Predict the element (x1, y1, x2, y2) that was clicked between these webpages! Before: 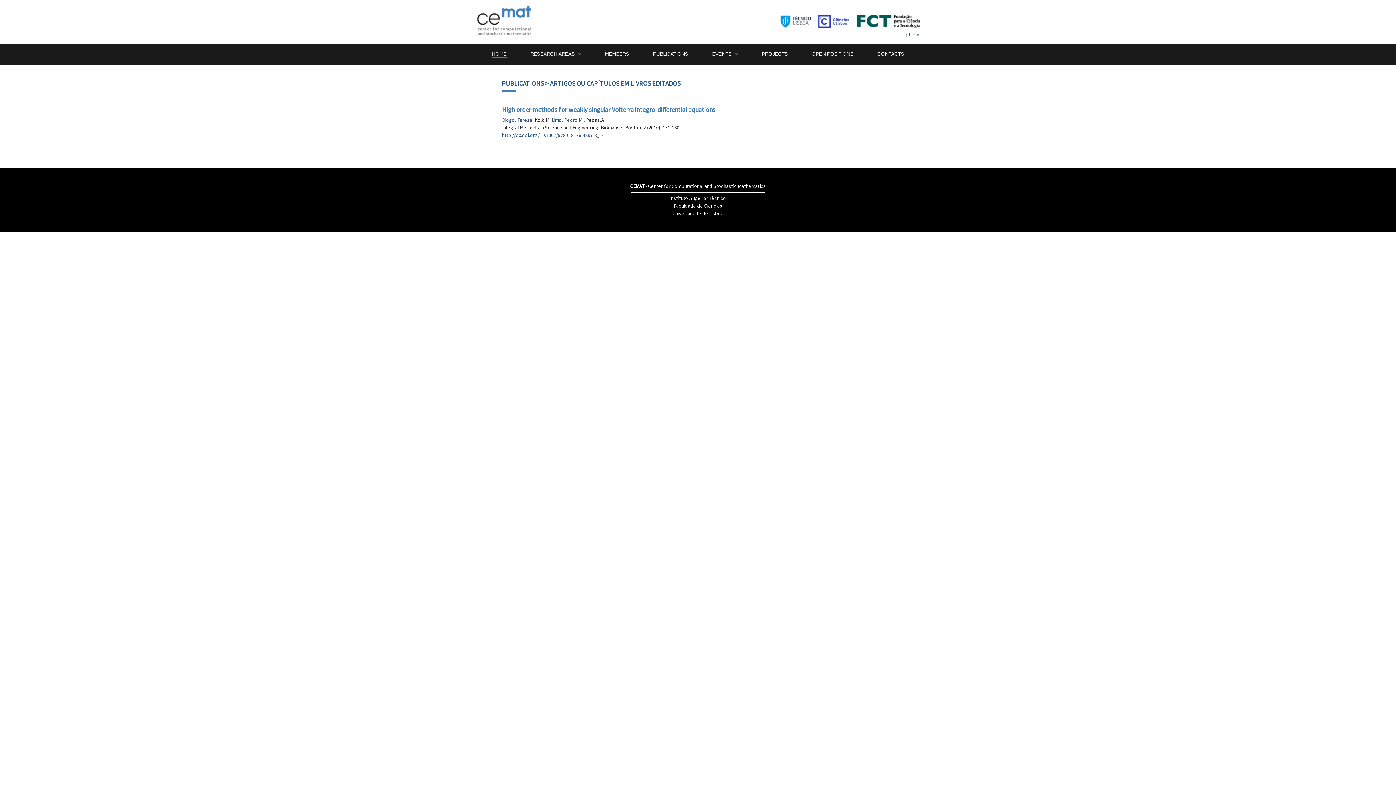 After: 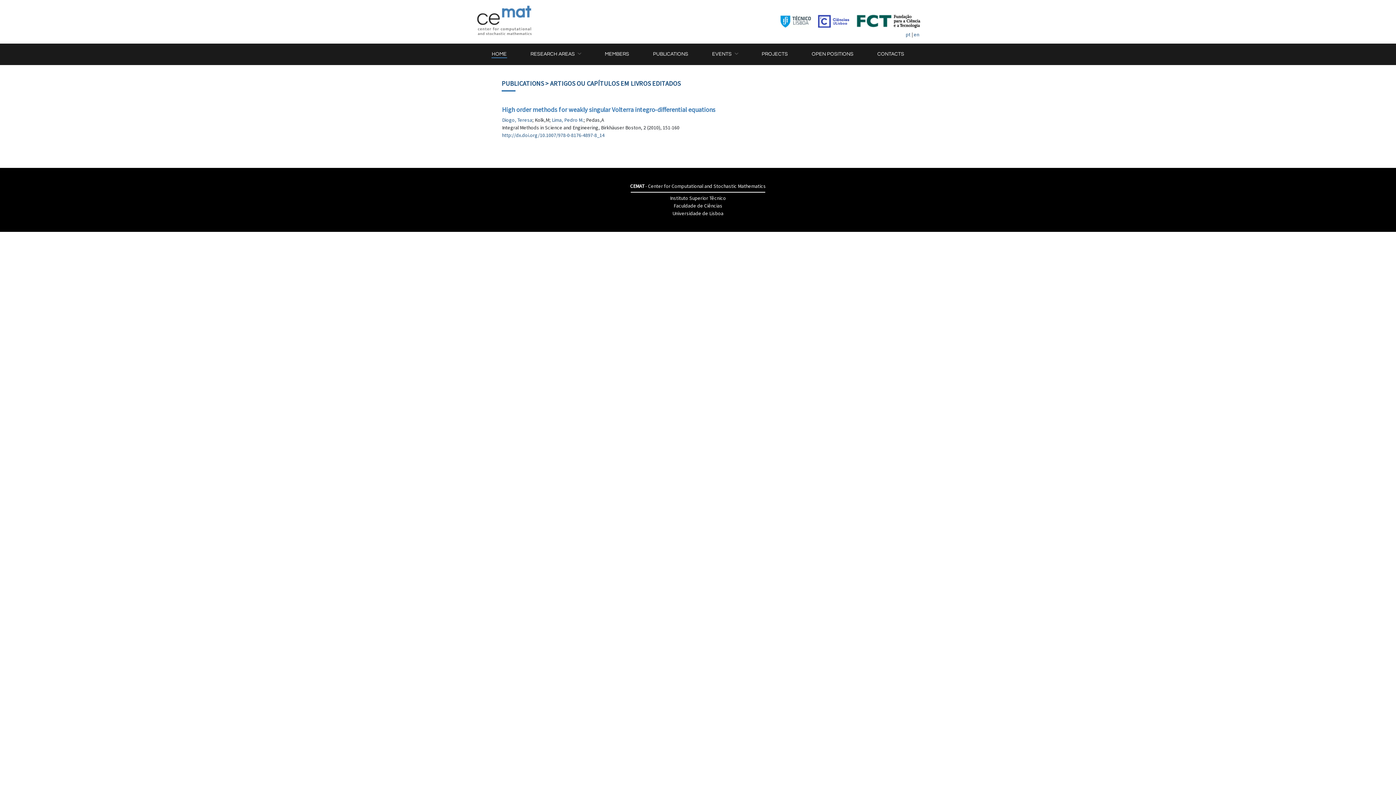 Action: bbox: (673, 202, 722, 209) label: Faculdade de Ciências